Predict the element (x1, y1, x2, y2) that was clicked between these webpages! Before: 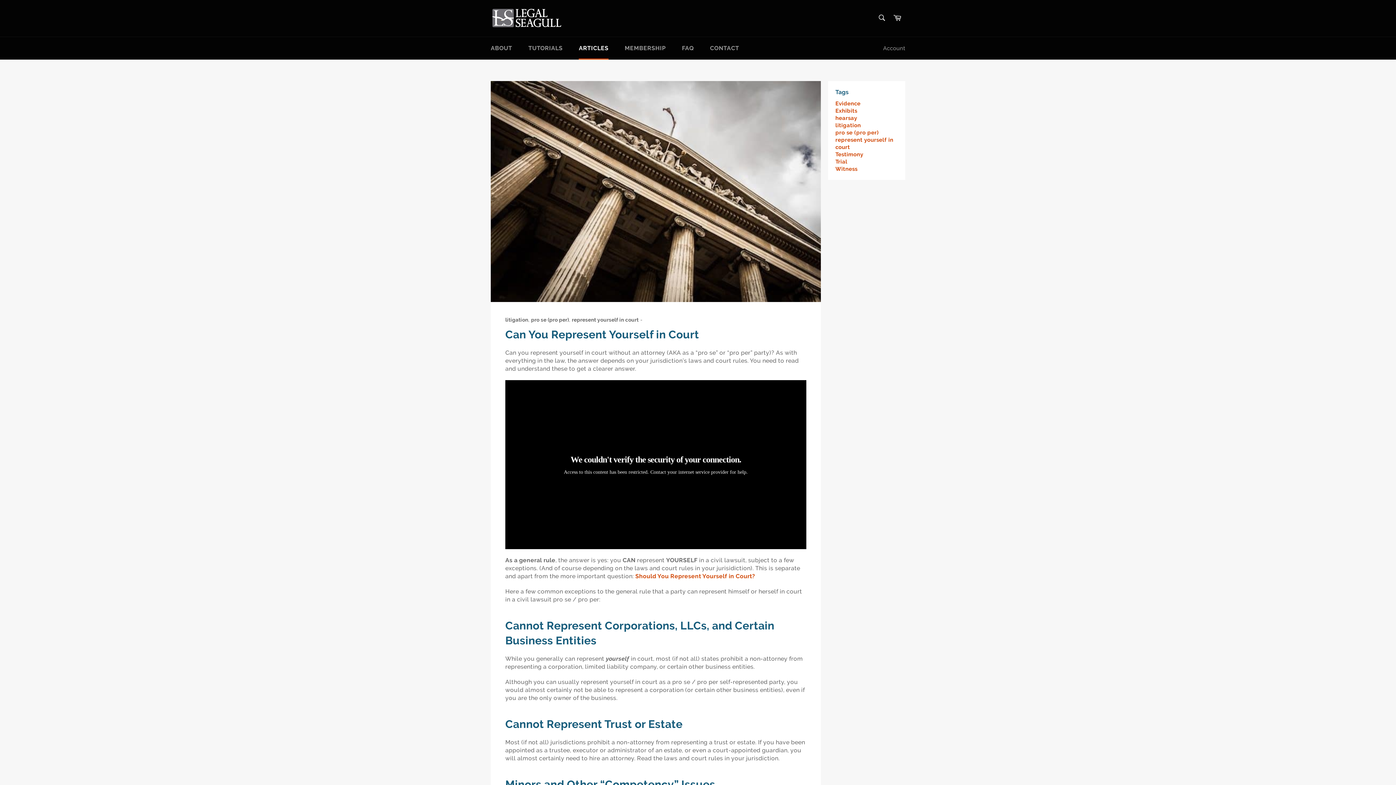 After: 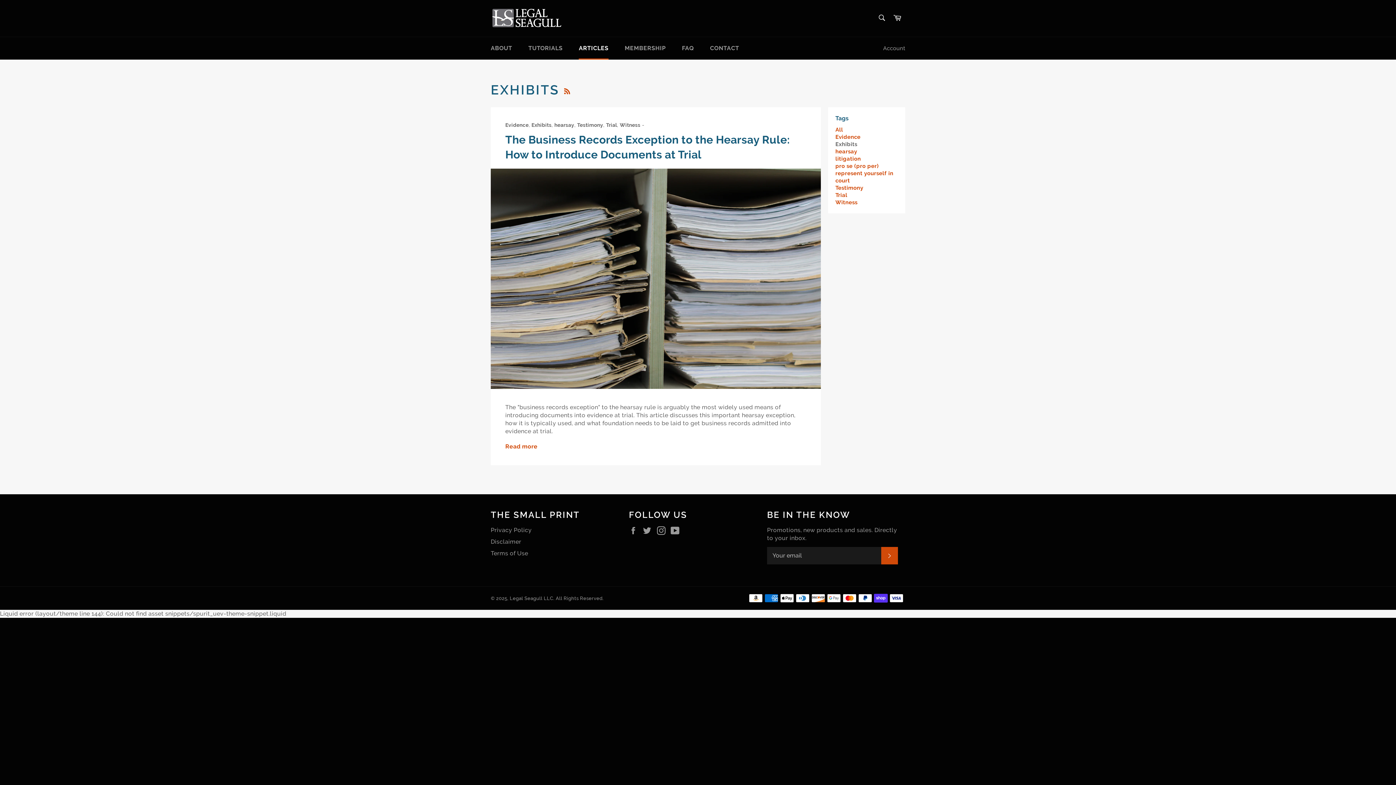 Action: bbox: (835, 107, 857, 114) label: Exhibits